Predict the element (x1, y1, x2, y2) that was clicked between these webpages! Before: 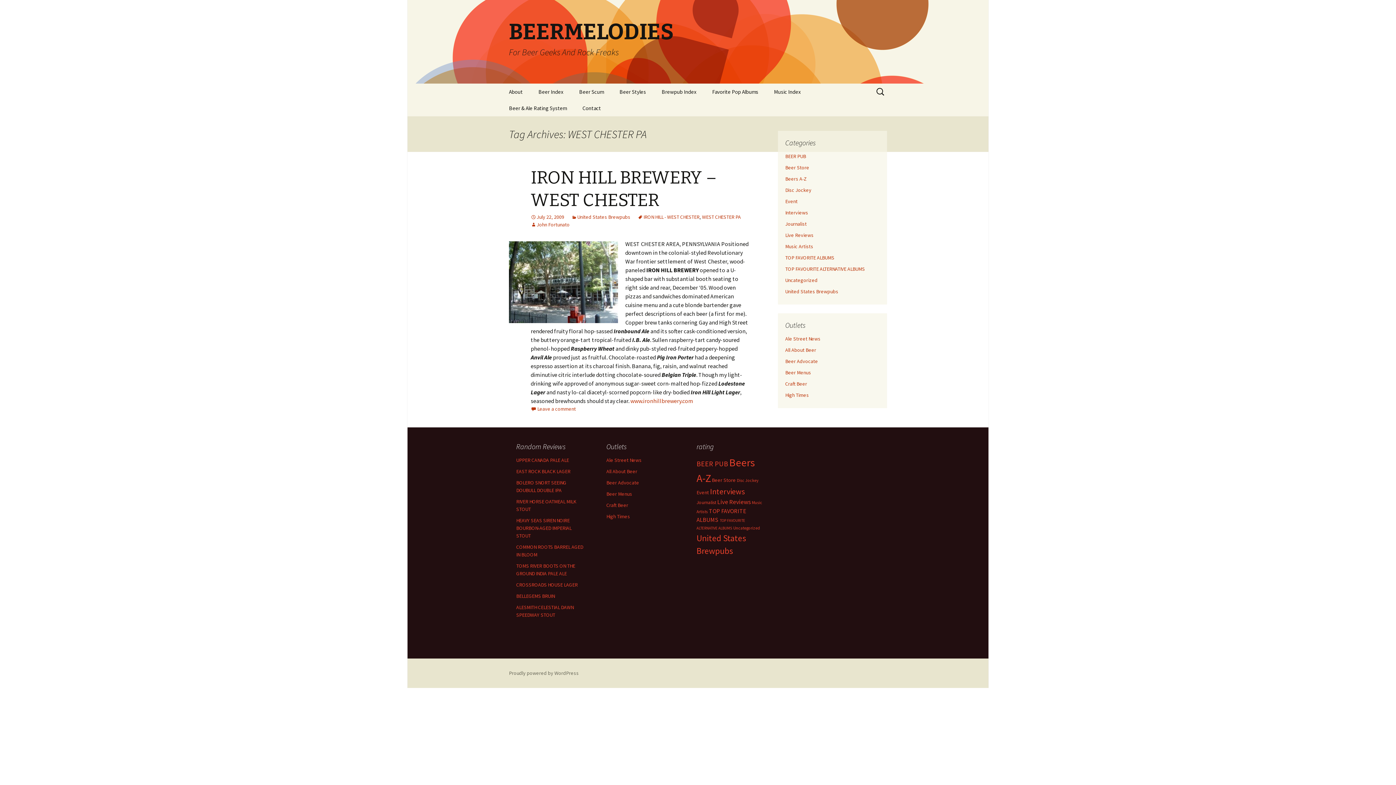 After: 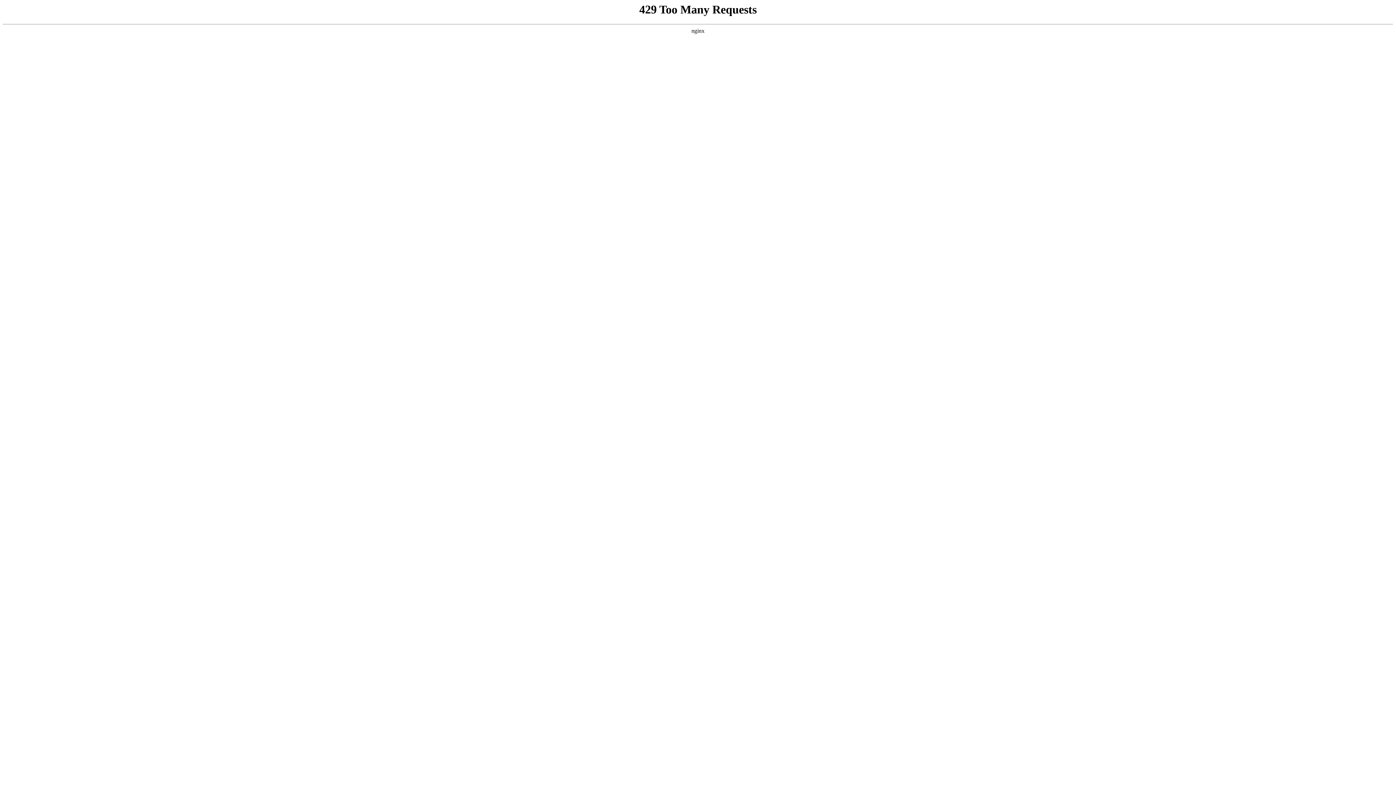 Action: label: High Times bbox: (606, 513, 630, 520)